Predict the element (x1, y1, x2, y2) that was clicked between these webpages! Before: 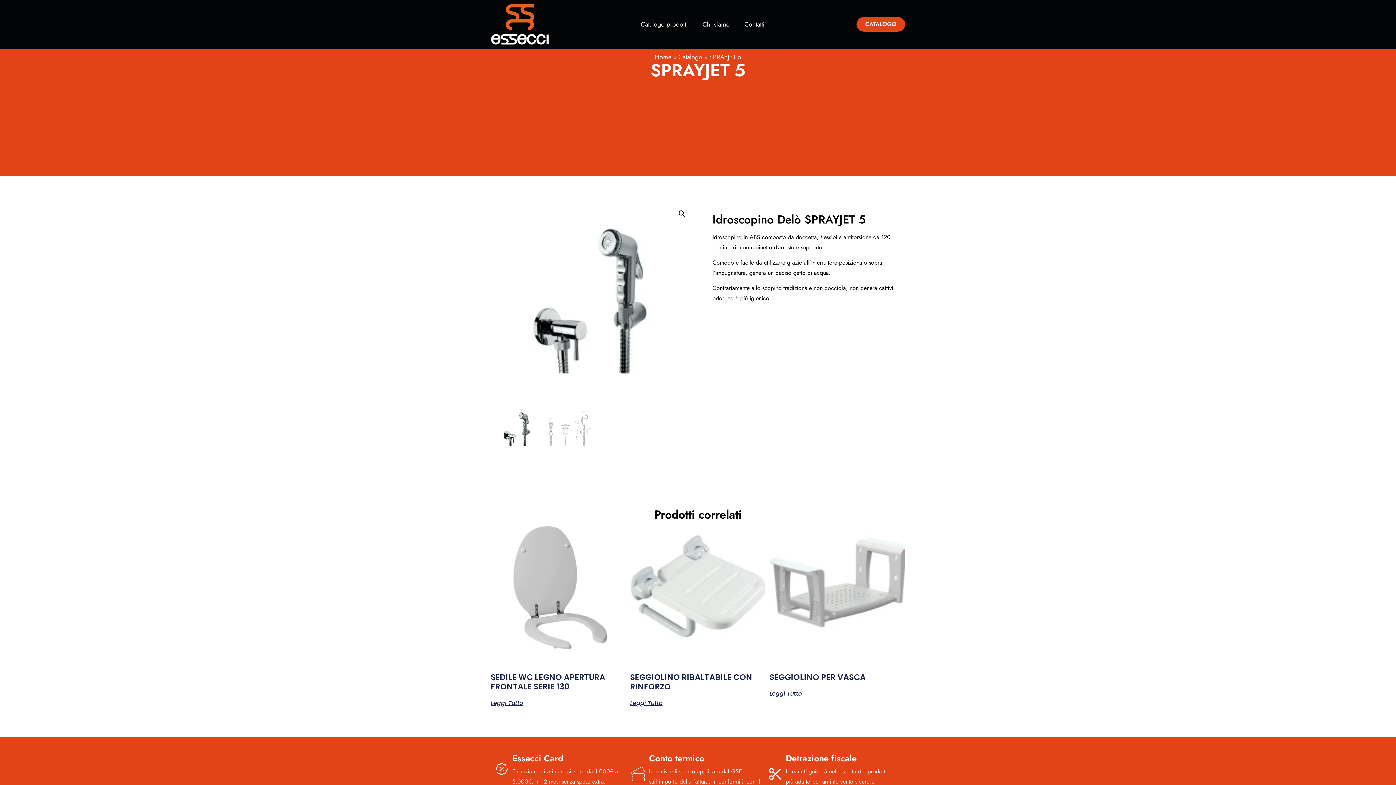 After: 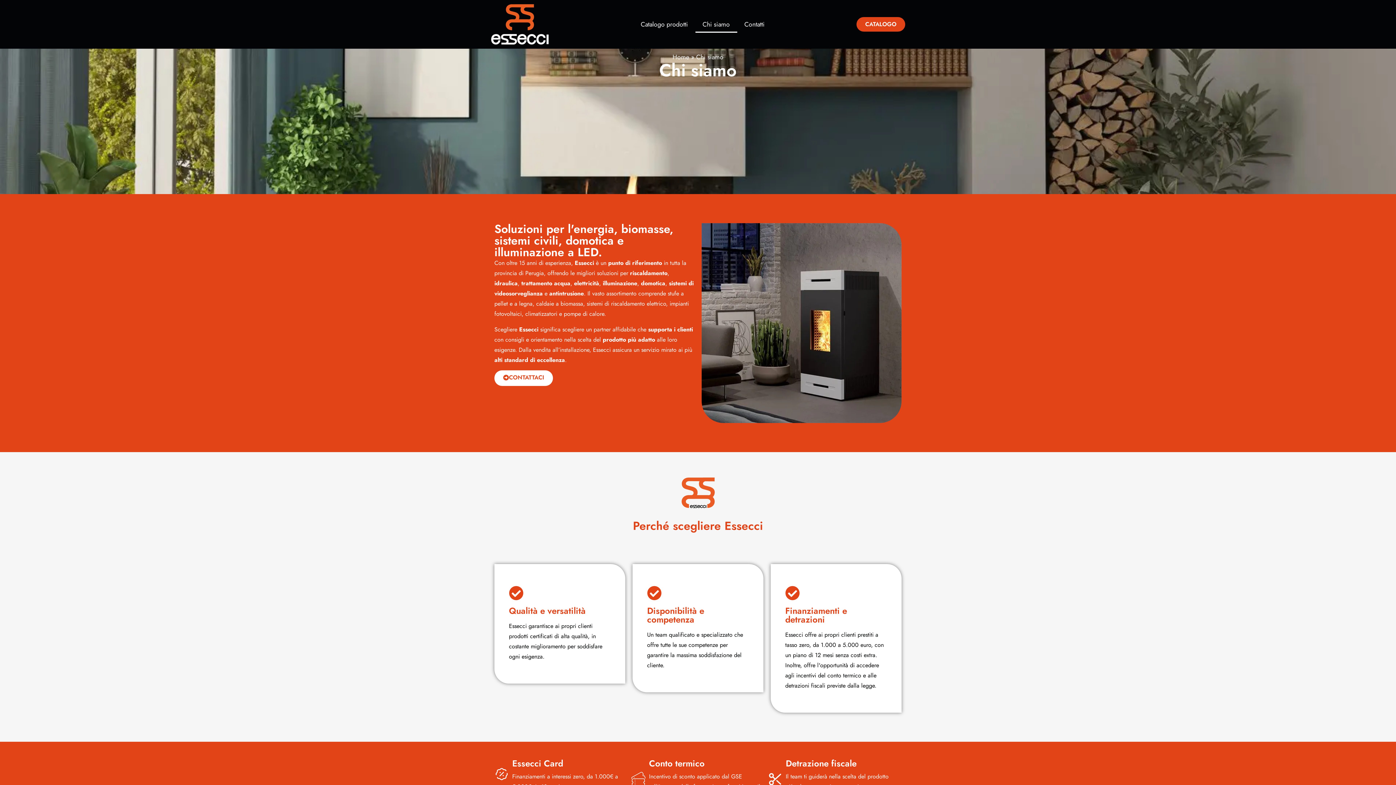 Action: label: Chi siamo bbox: (695, 16, 737, 32)